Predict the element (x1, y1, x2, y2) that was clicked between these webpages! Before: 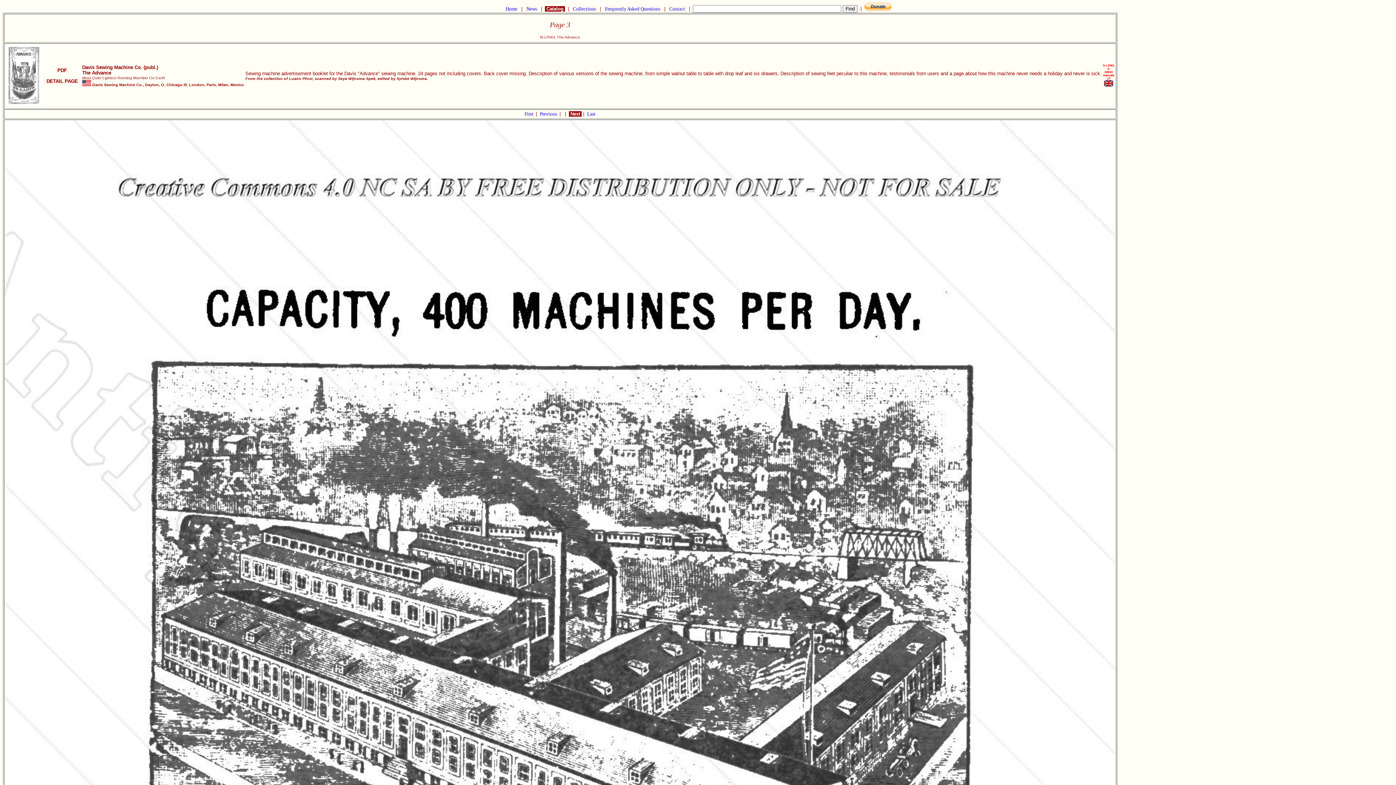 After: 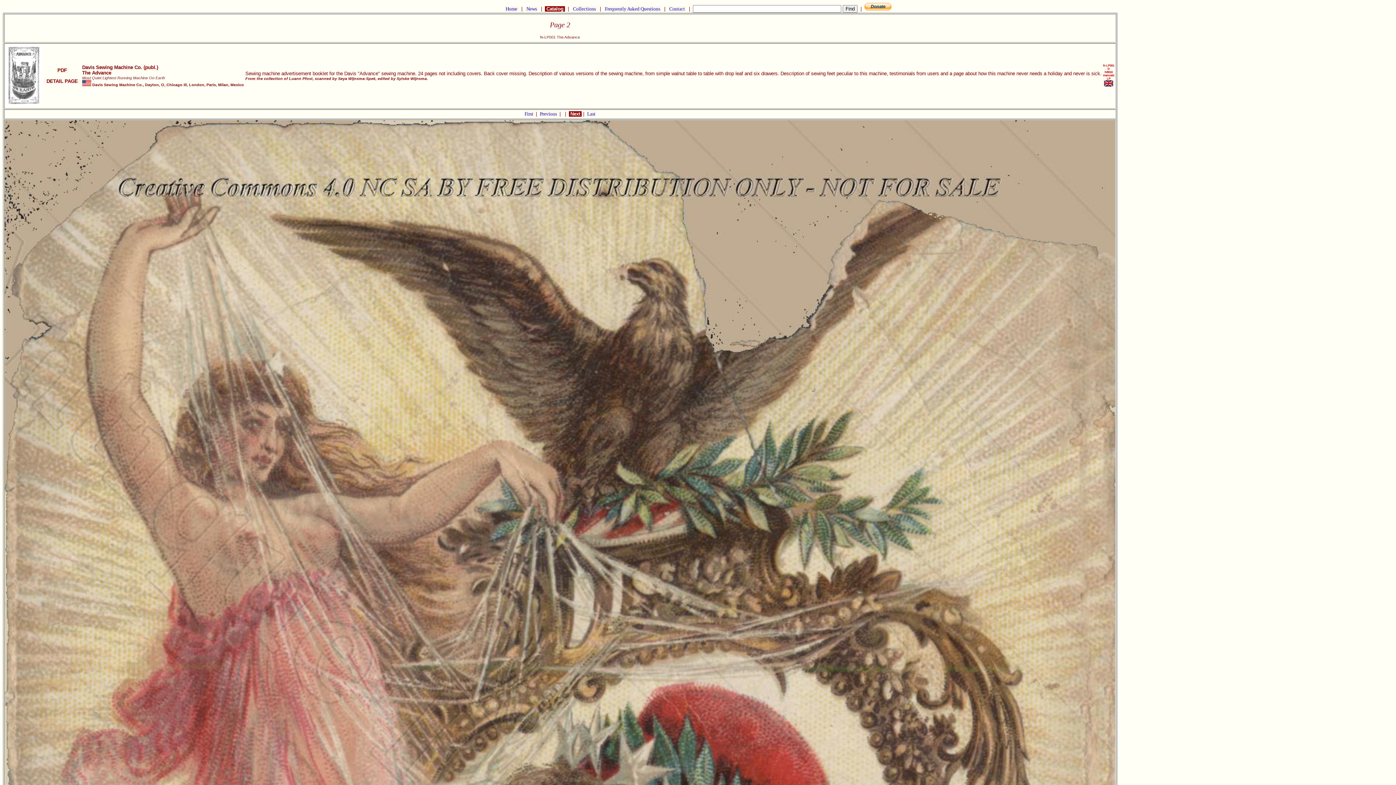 Action: bbox: (540, 111, 558, 116) label: Previous 